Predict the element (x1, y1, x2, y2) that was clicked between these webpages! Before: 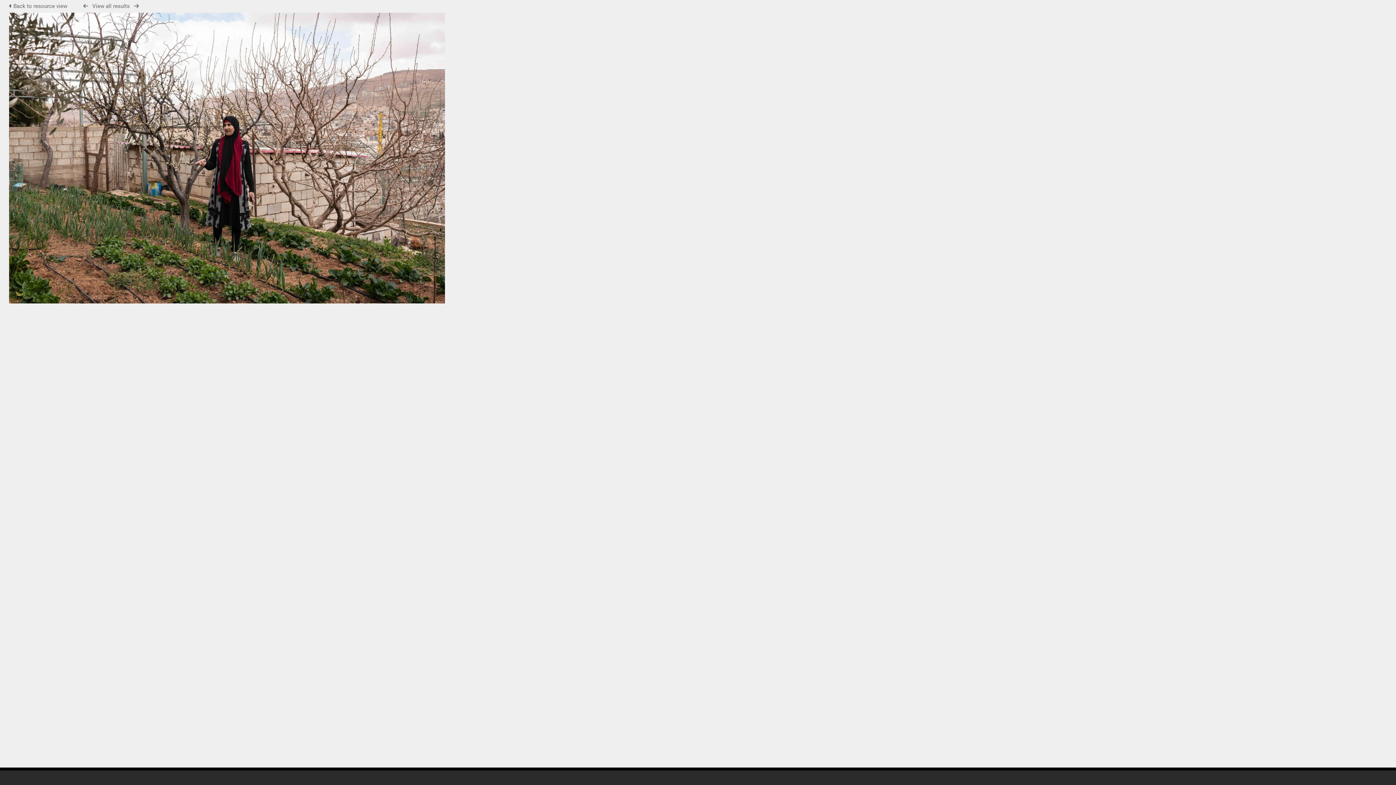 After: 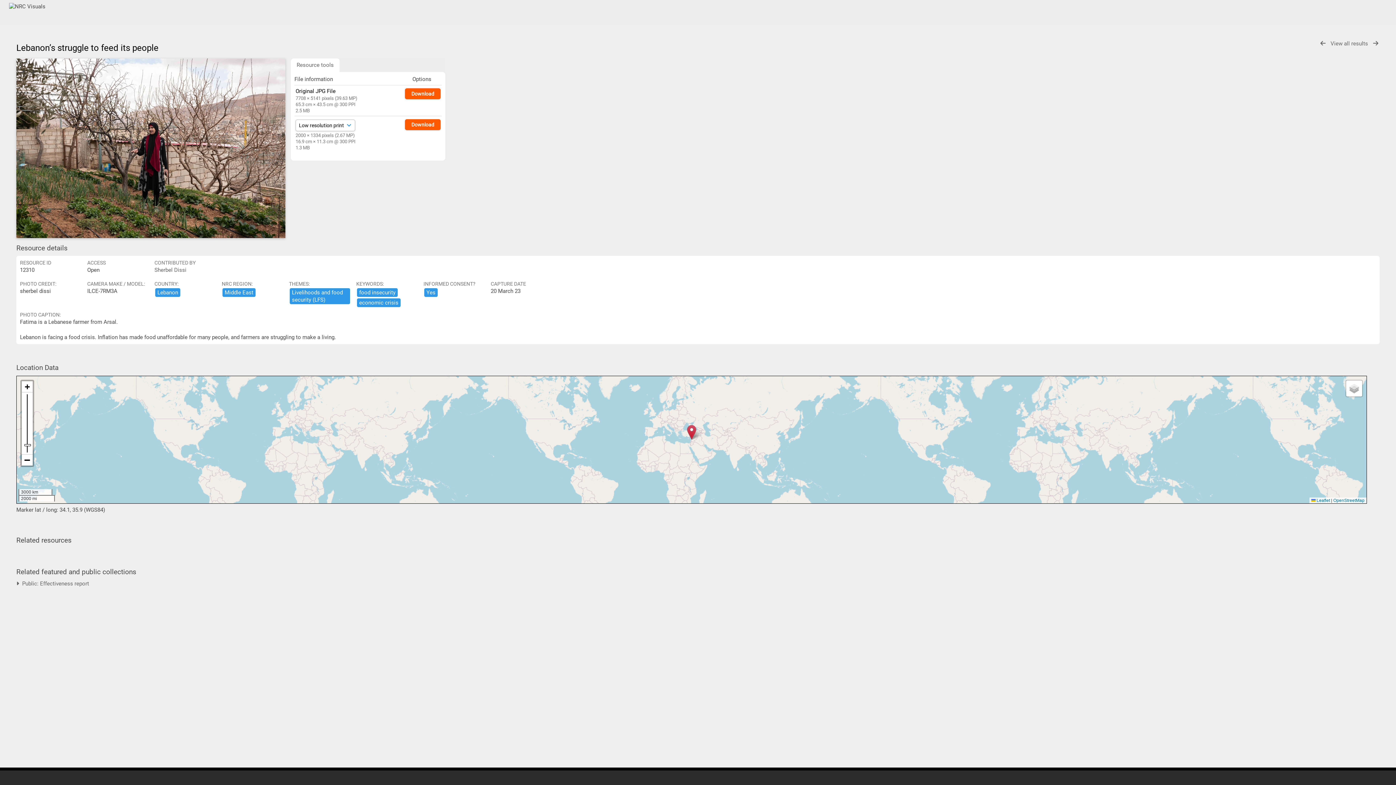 Action: label:  Back to resource view  bbox: (9, 2, 68, 9)